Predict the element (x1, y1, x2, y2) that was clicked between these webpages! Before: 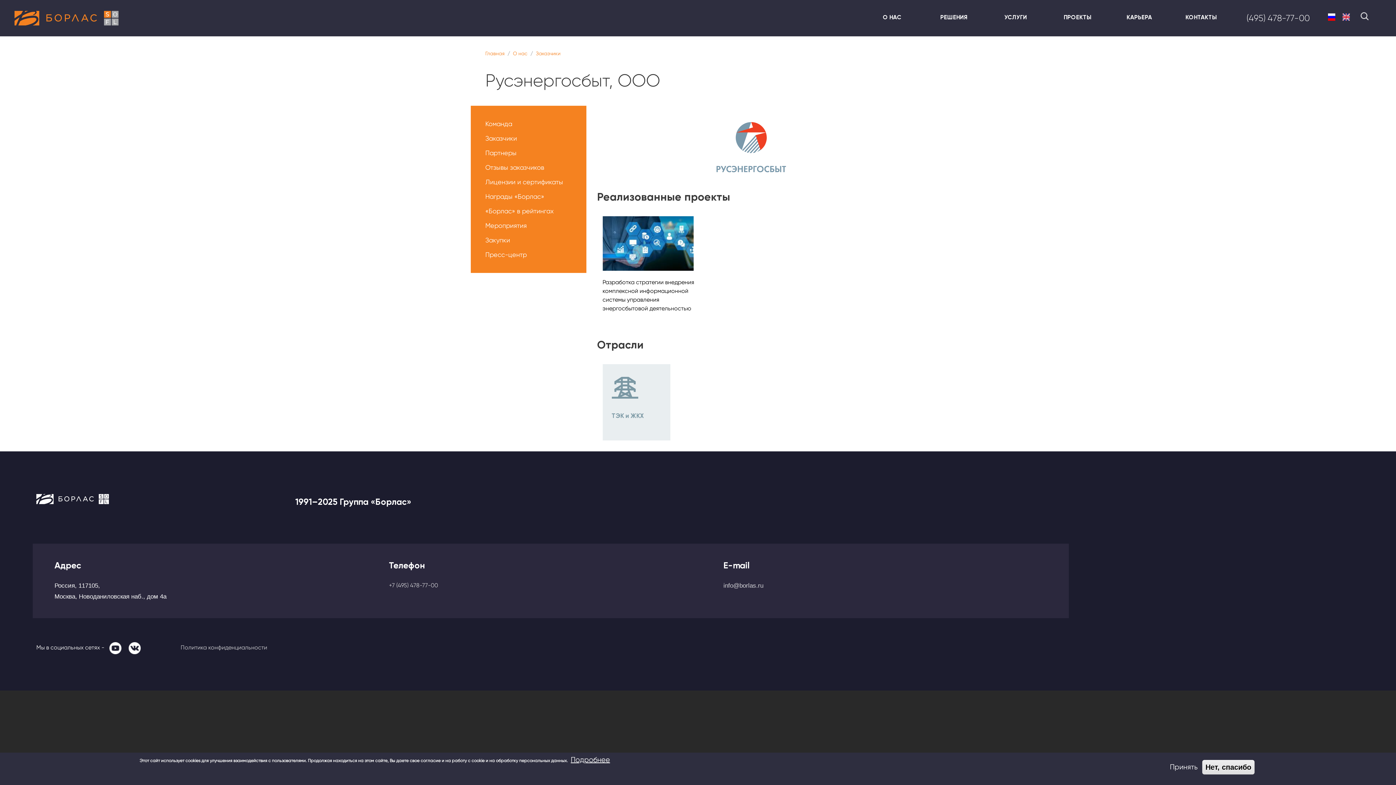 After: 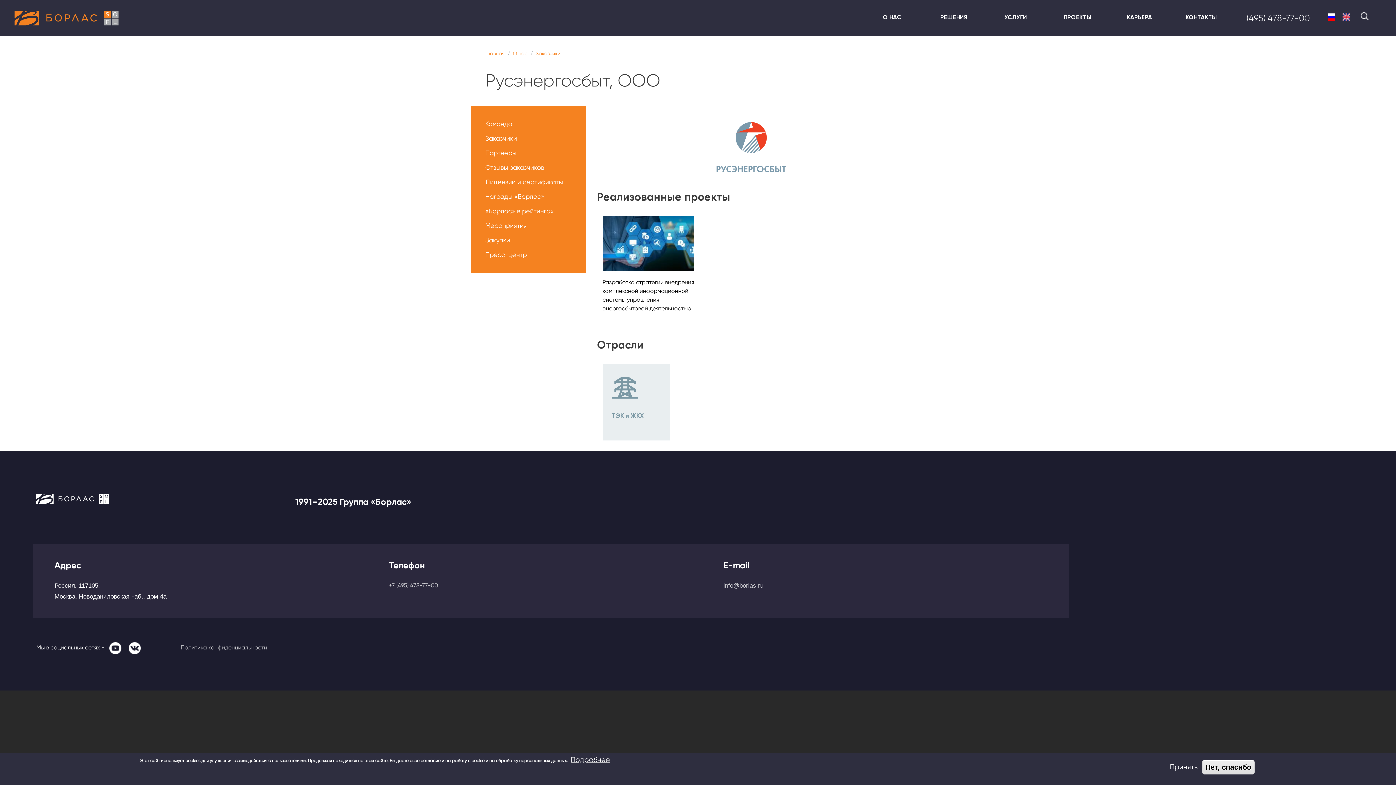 Action: bbox: (128, 642, 140, 654) label:    